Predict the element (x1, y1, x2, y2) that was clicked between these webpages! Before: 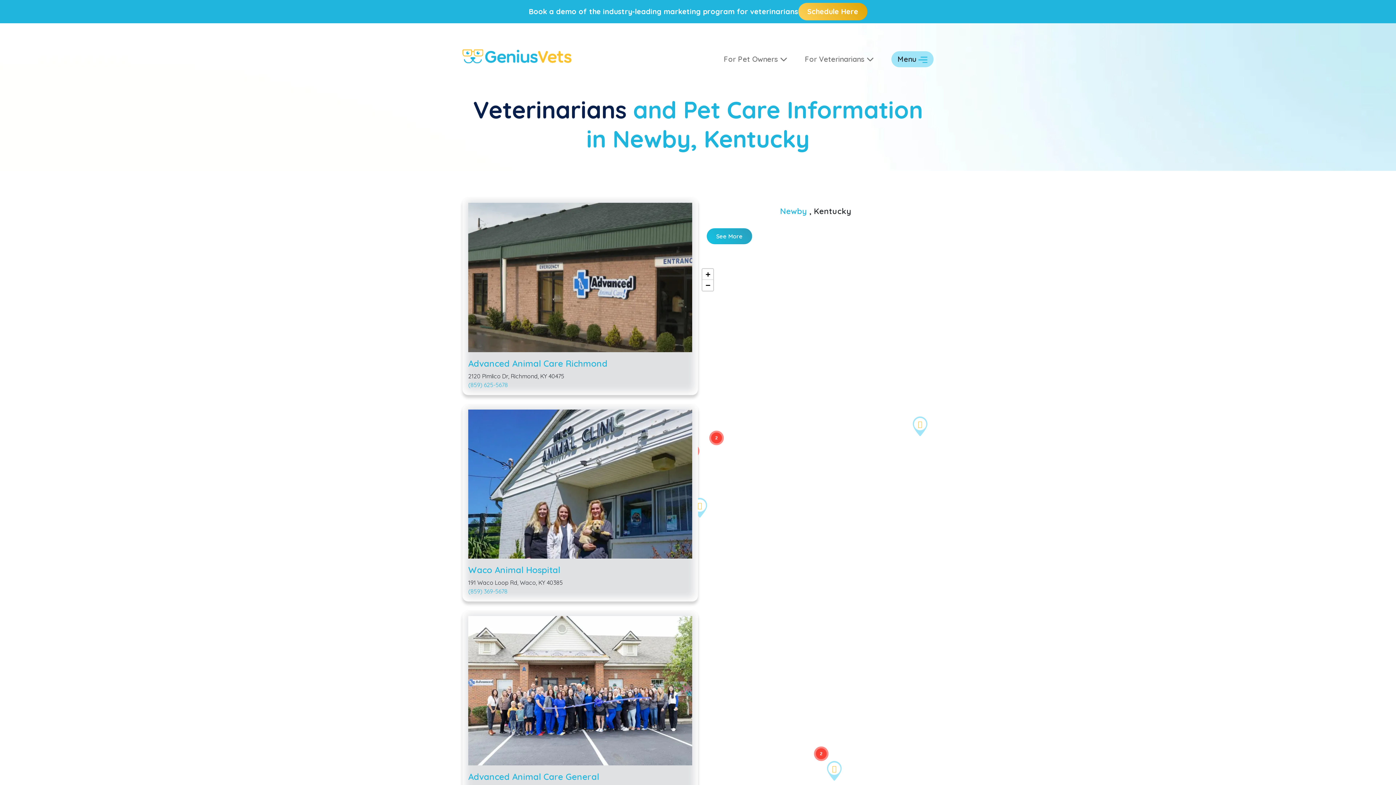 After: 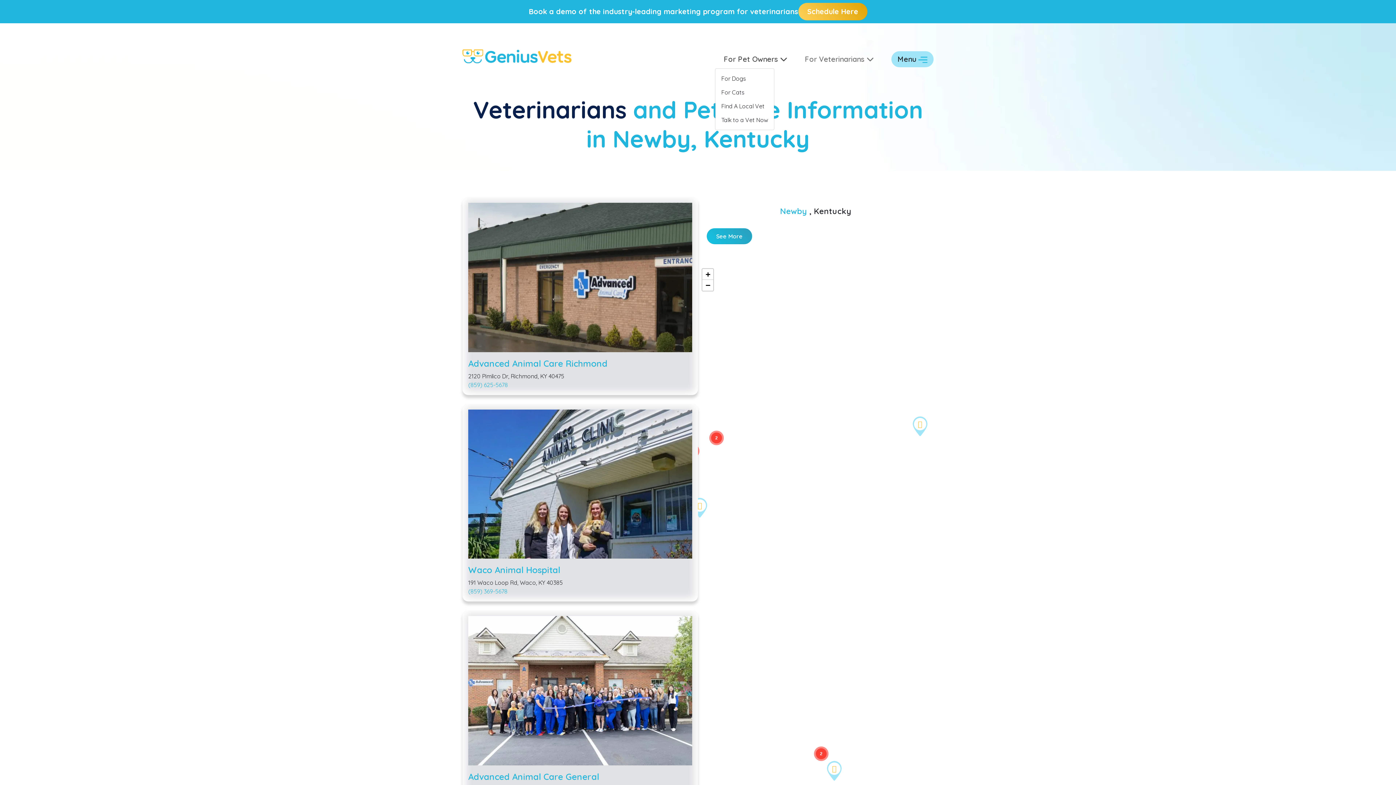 Action: label: For Pet Owners  bbox: (721, 50, 790, 67)